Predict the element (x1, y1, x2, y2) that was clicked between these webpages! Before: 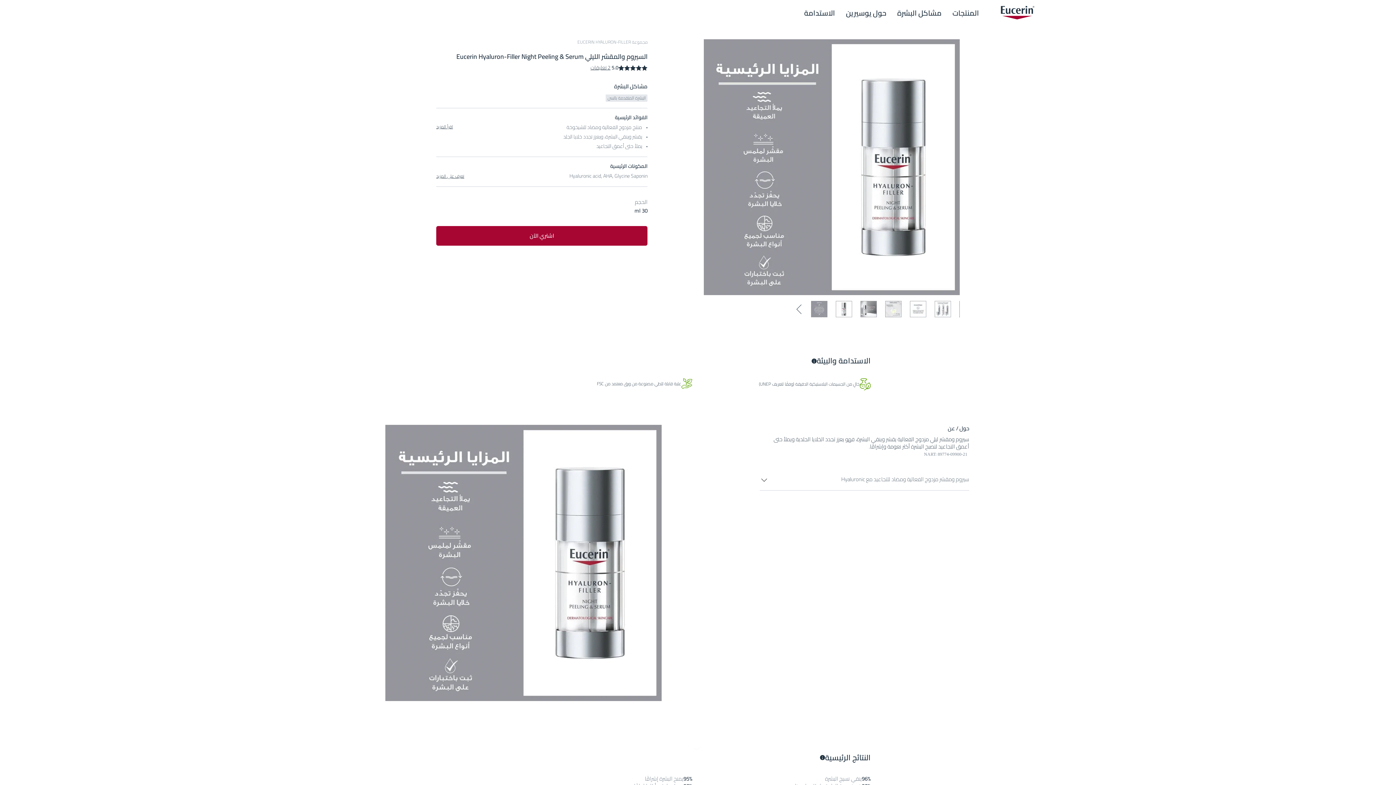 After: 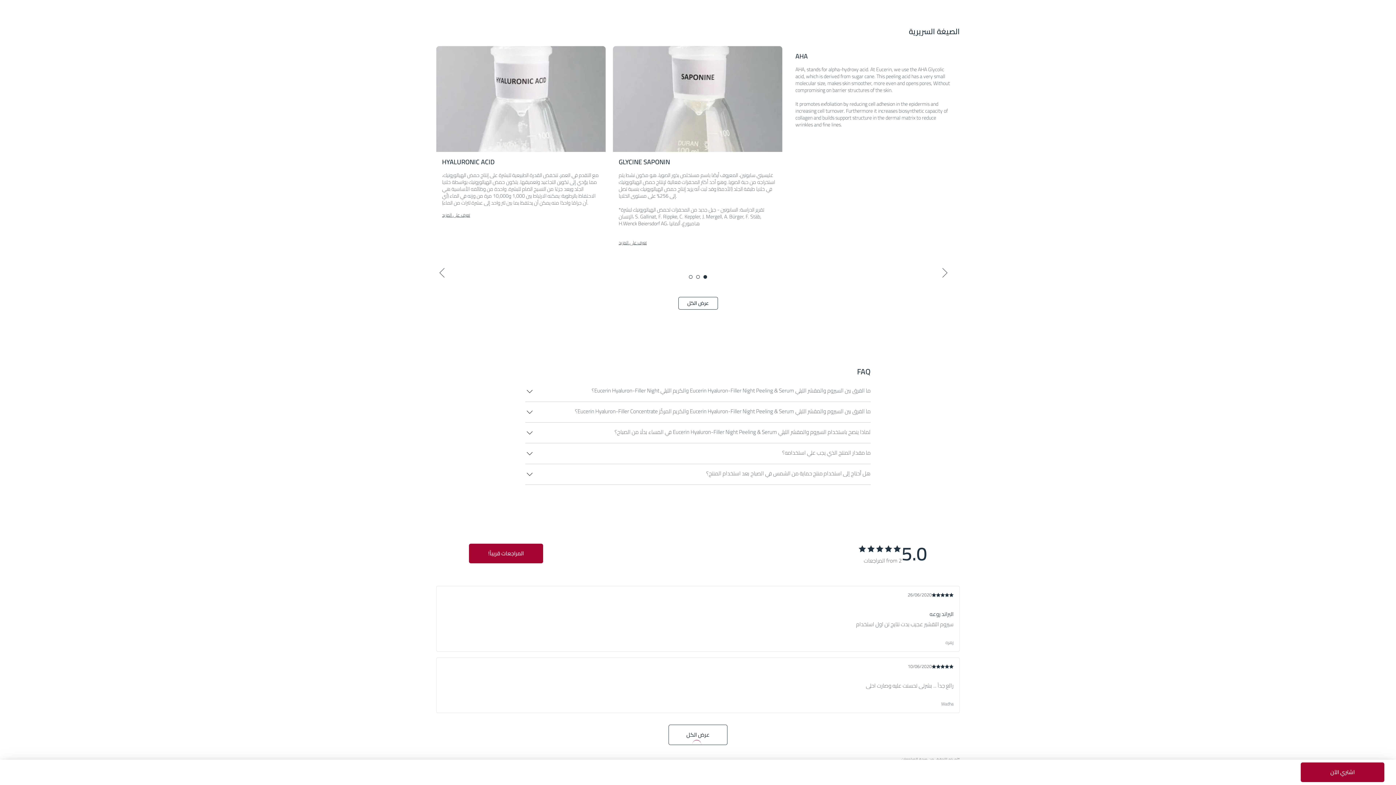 Action: label: تعرف على المزيد bbox: (436, 173, 464, 179)